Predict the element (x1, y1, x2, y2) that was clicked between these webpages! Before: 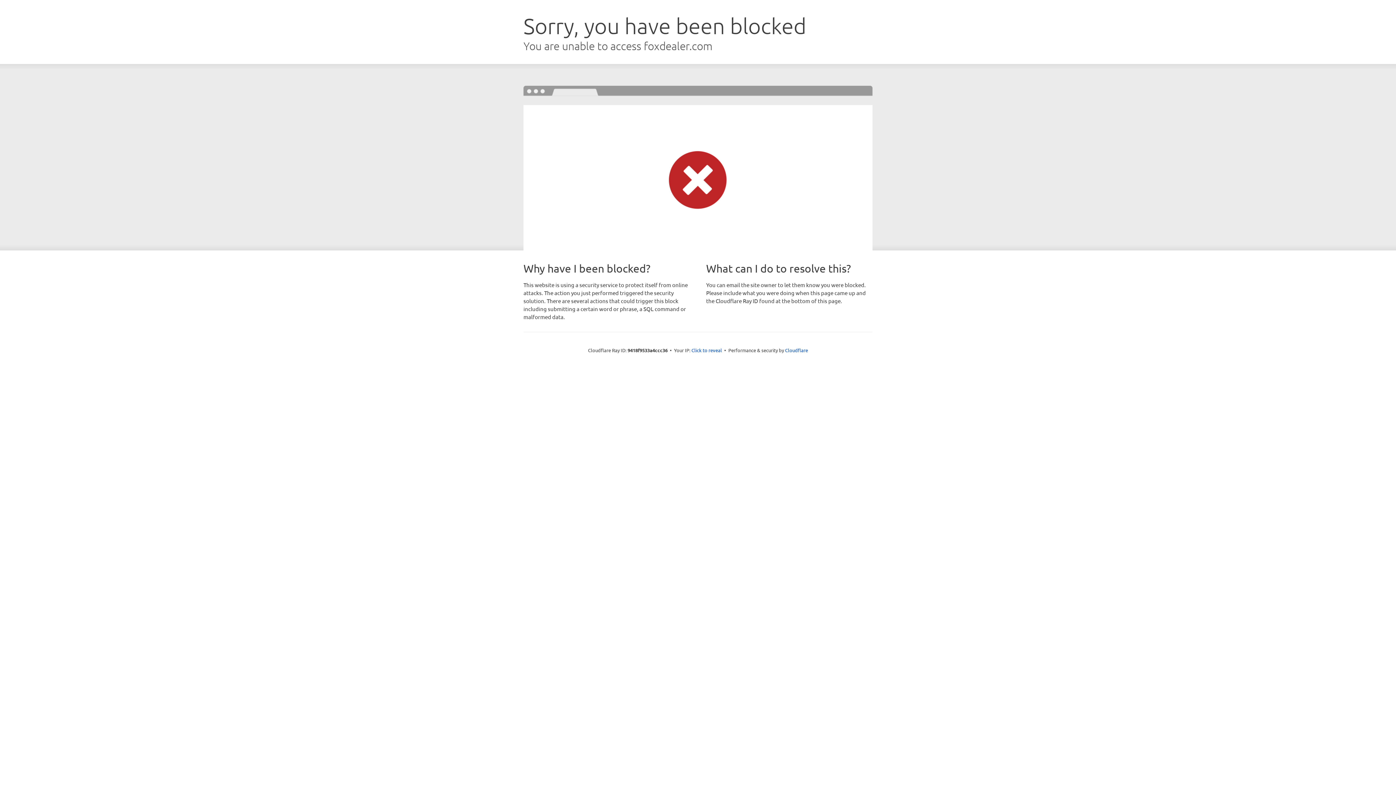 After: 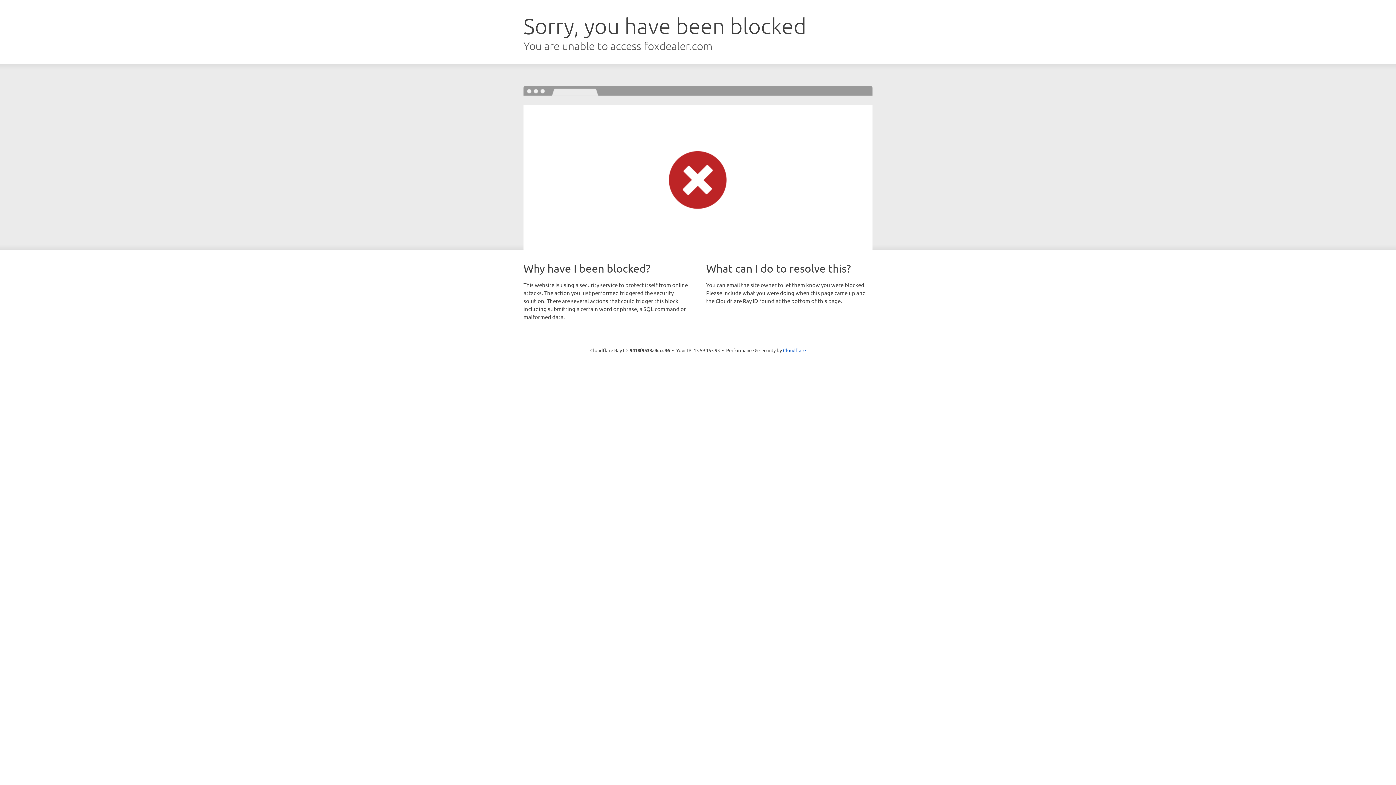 Action: bbox: (691, 346, 722, 353) label: Click to reveal